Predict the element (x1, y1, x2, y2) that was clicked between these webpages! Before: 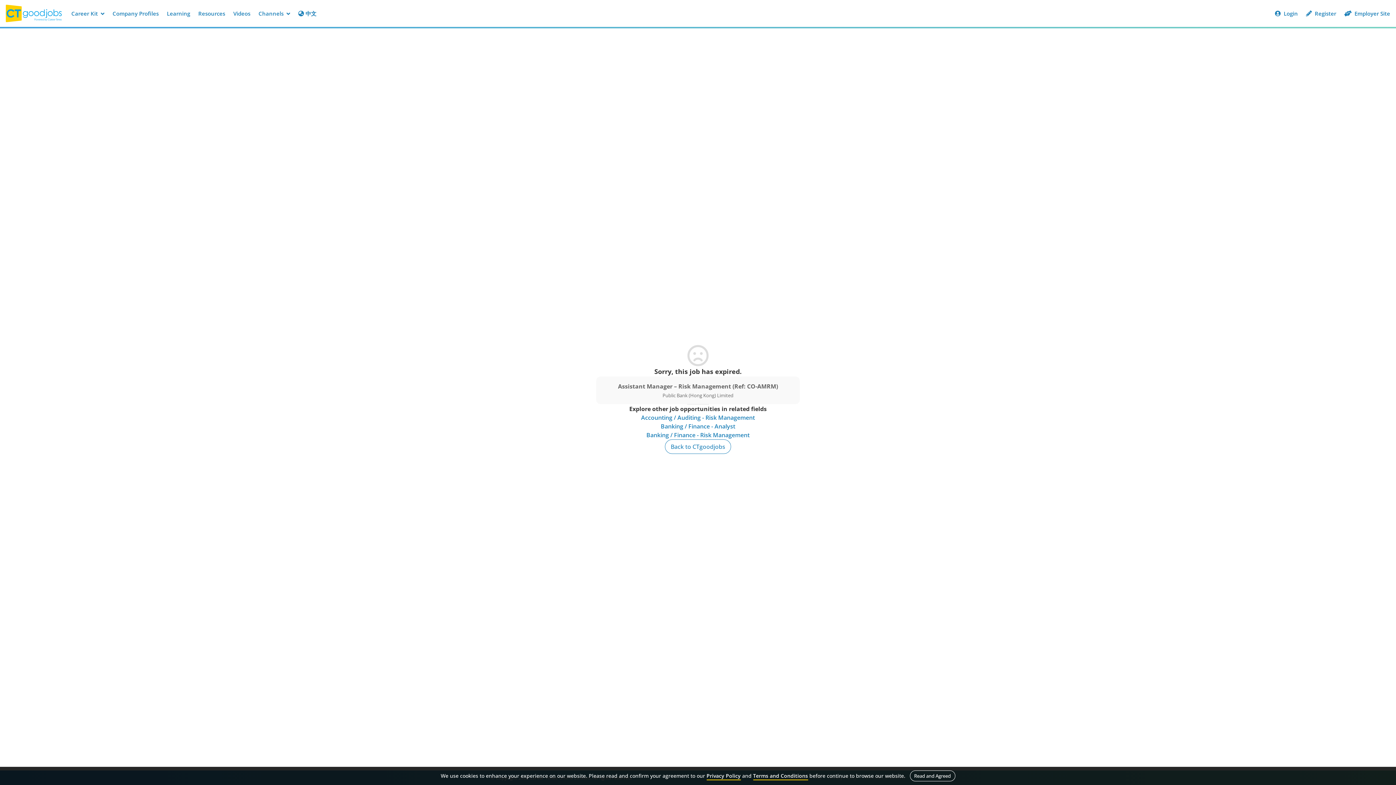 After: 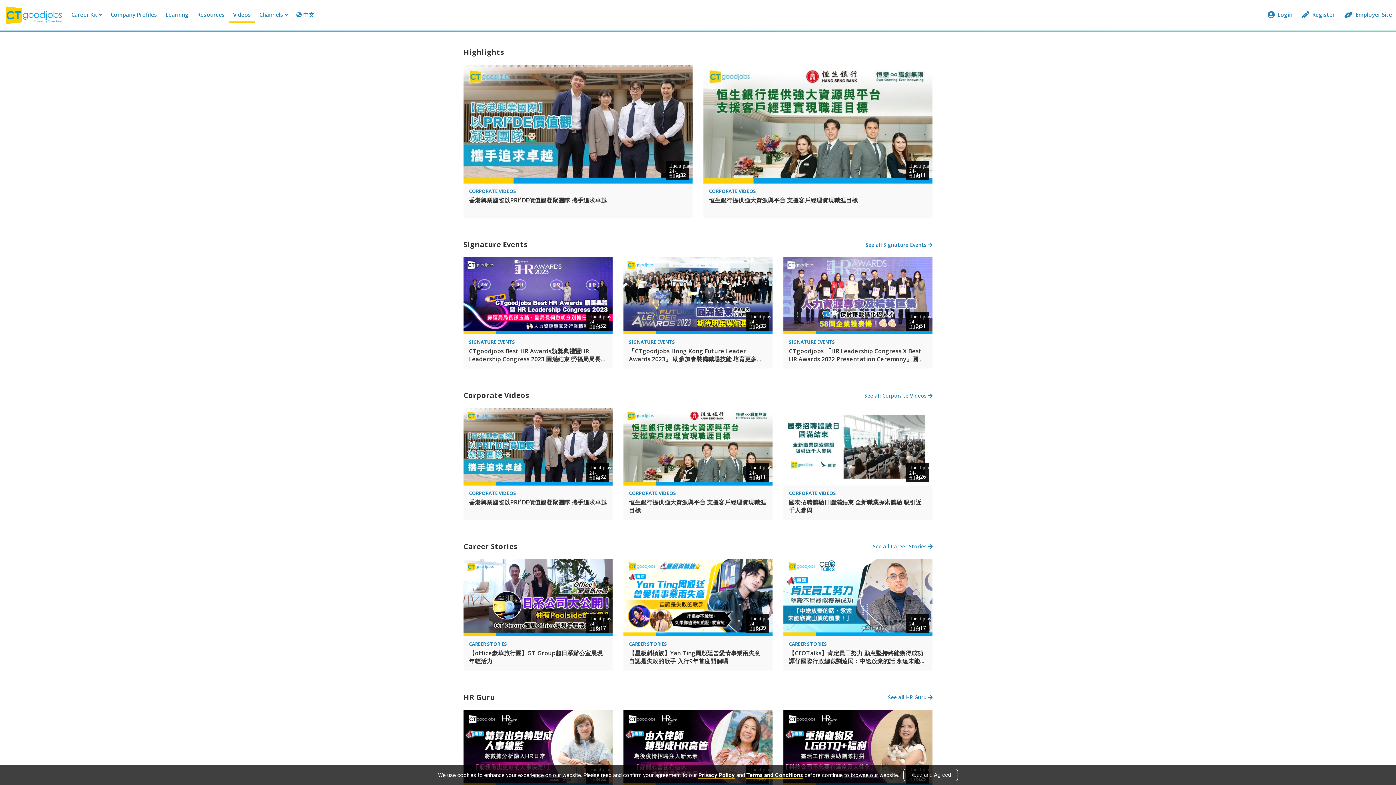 Action: bbox: (229, 6, 254, 20) label: Videos